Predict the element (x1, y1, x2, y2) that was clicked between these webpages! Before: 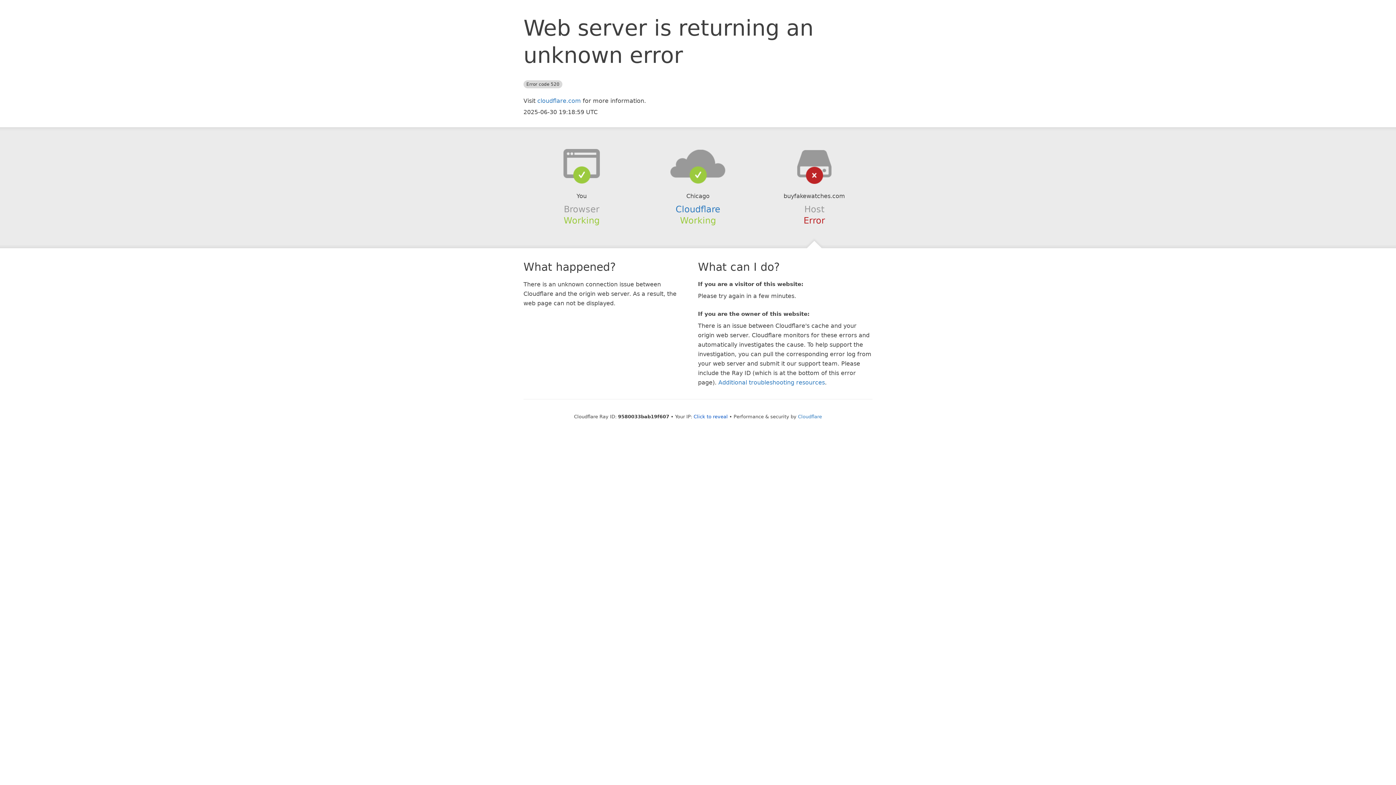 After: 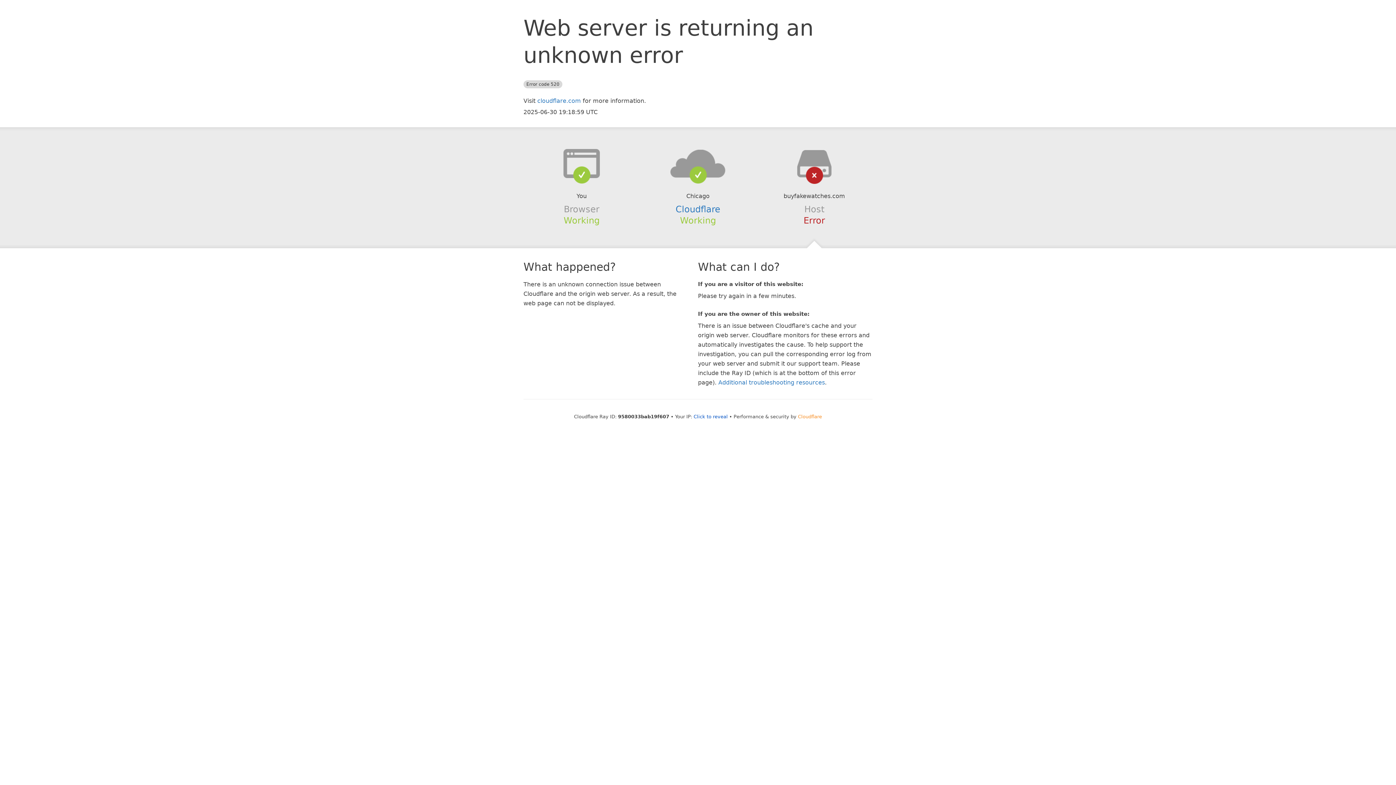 Action: label: Cloudflare bbox: (798, 414, 822, 419)